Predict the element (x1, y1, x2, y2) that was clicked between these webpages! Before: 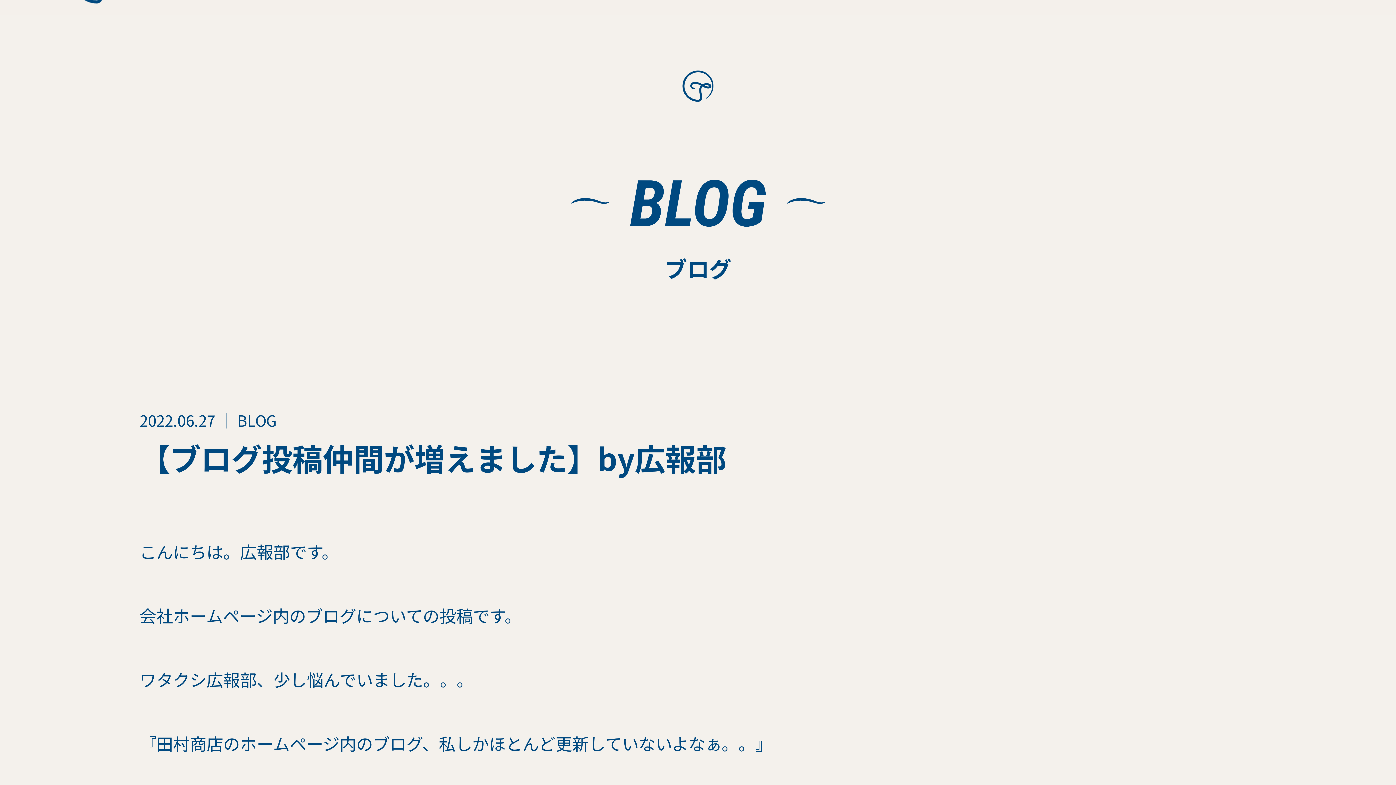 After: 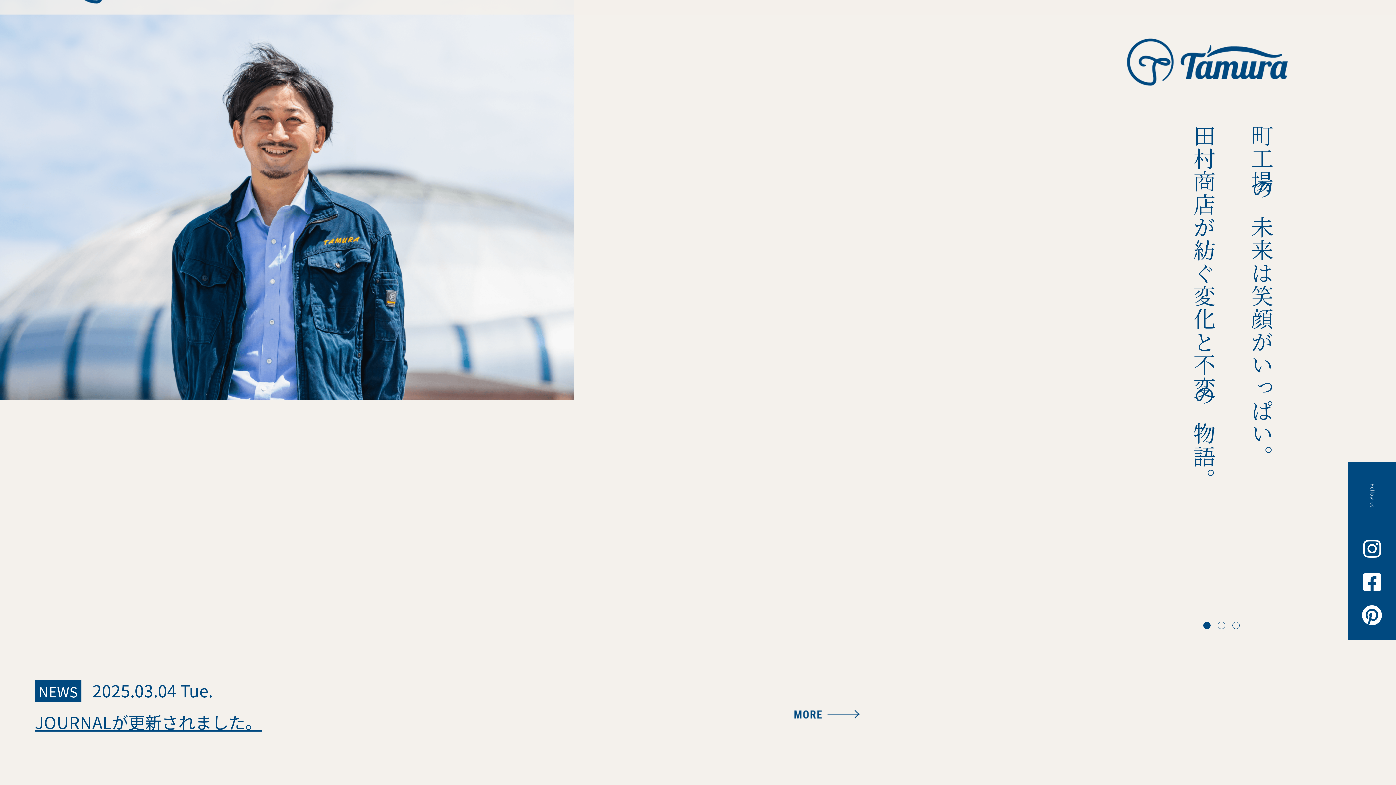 Action: bbox: (681, 69, 714, 102)